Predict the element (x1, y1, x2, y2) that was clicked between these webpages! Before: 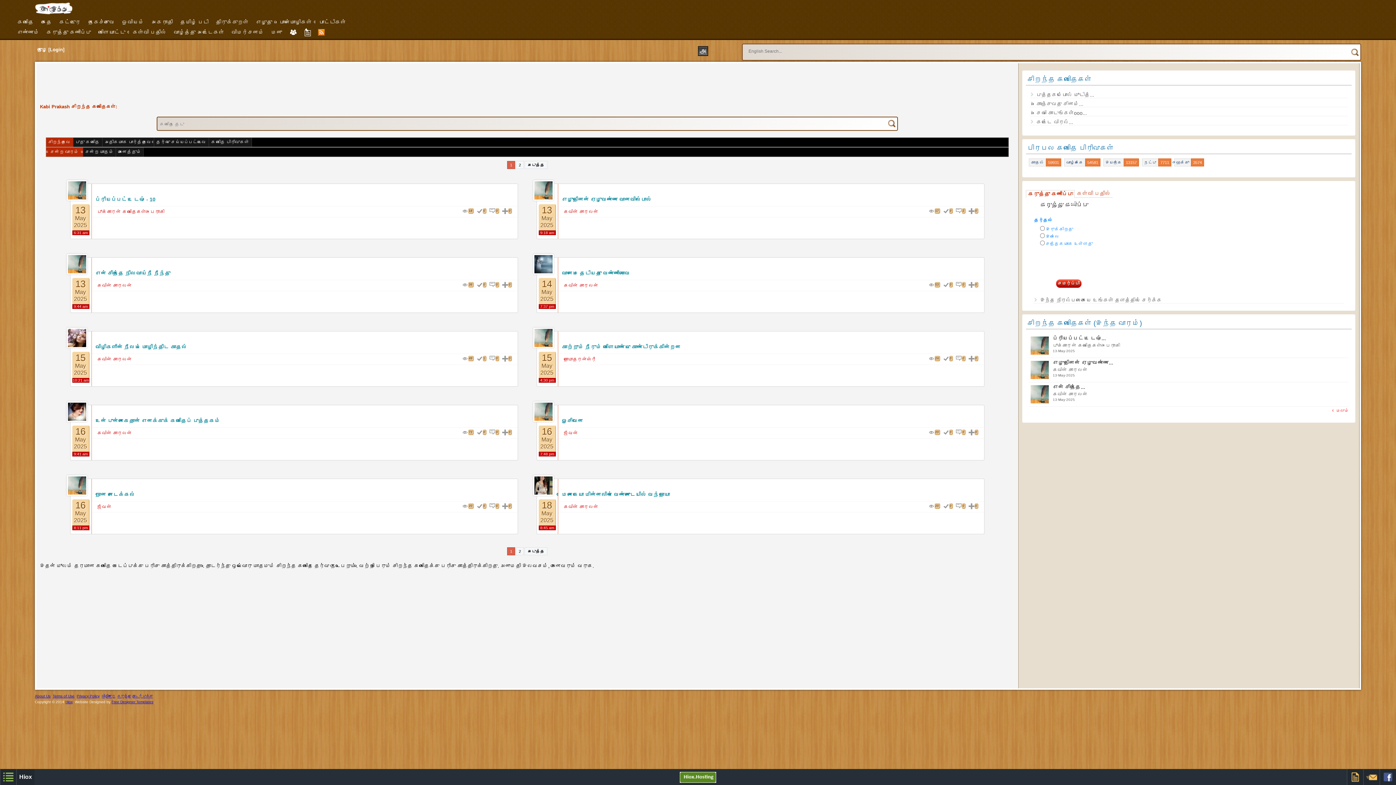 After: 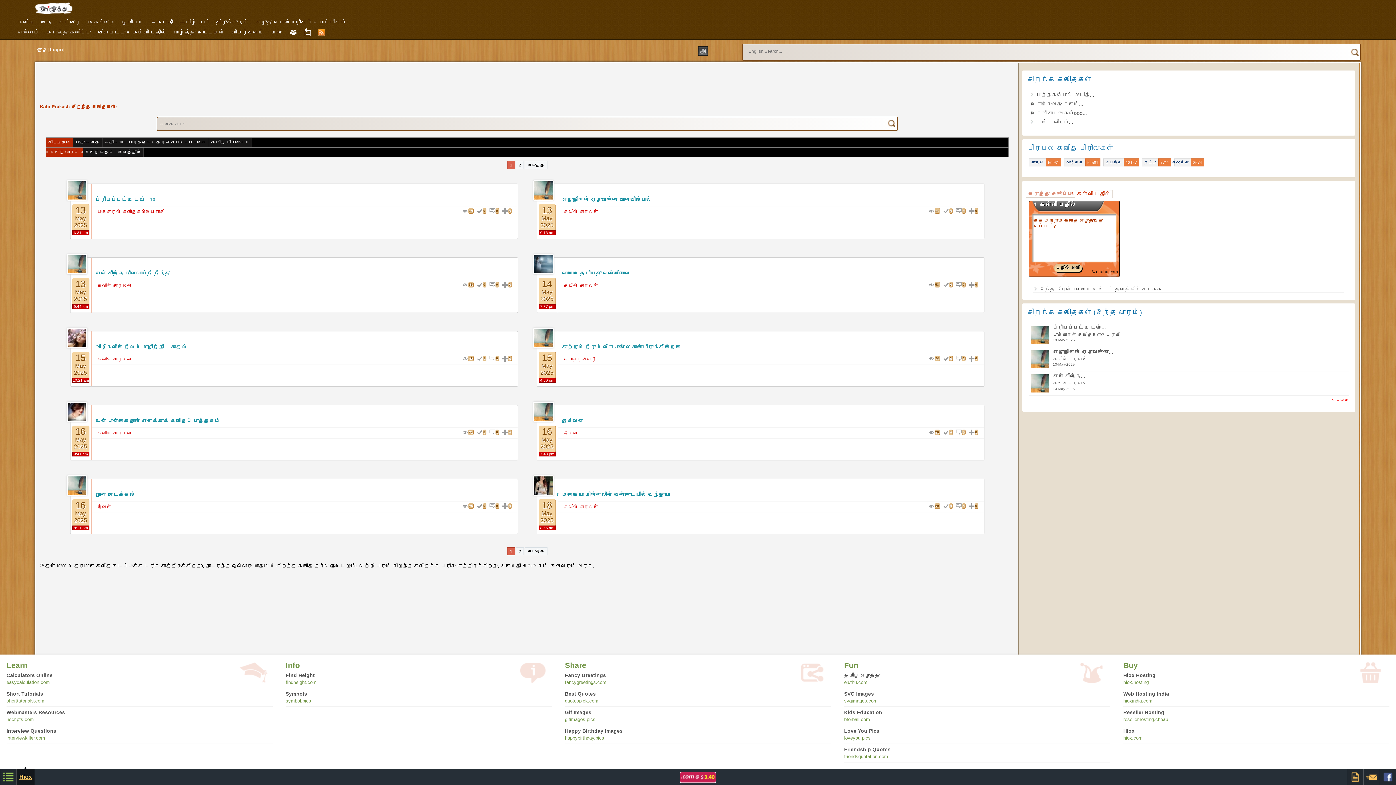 Action: bbox: (19, 774, 32, 780) label: Hiox